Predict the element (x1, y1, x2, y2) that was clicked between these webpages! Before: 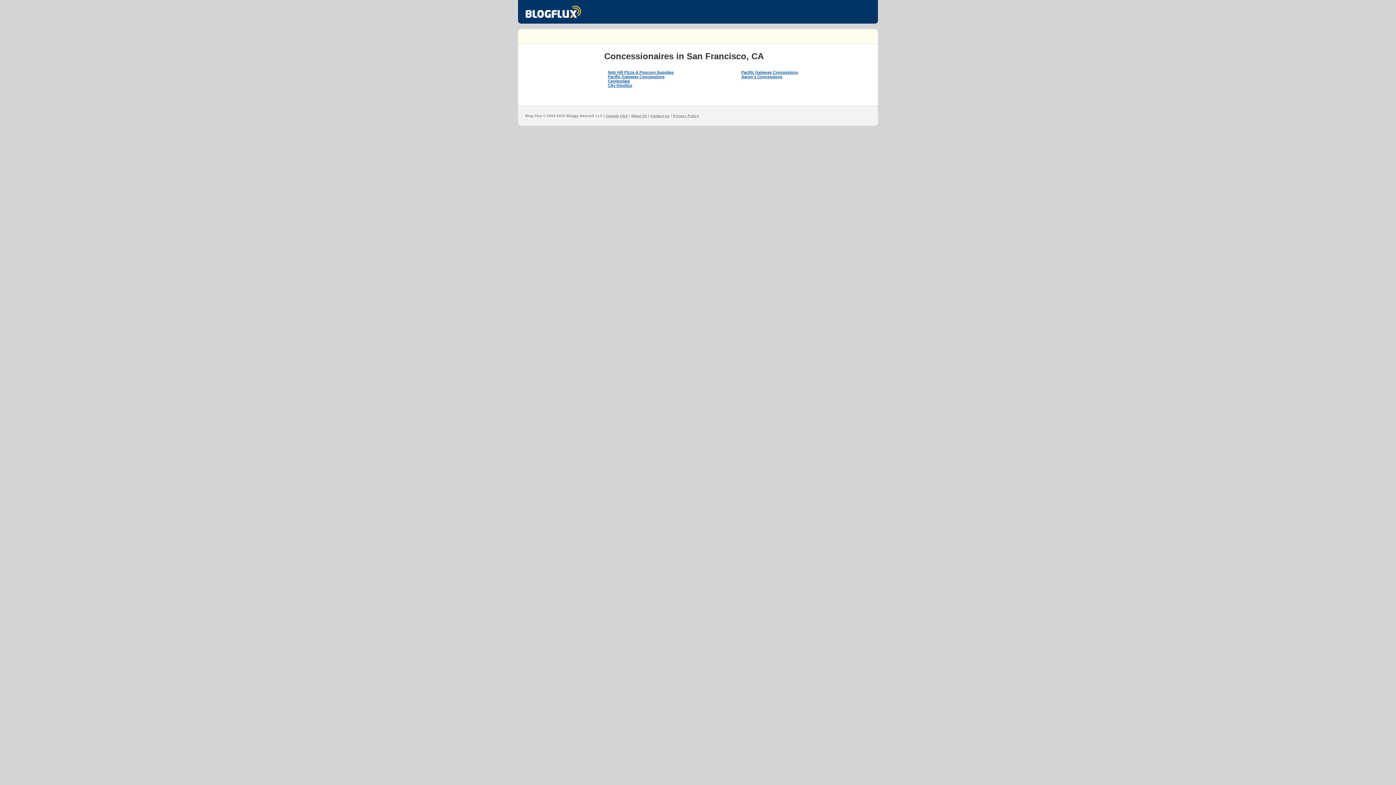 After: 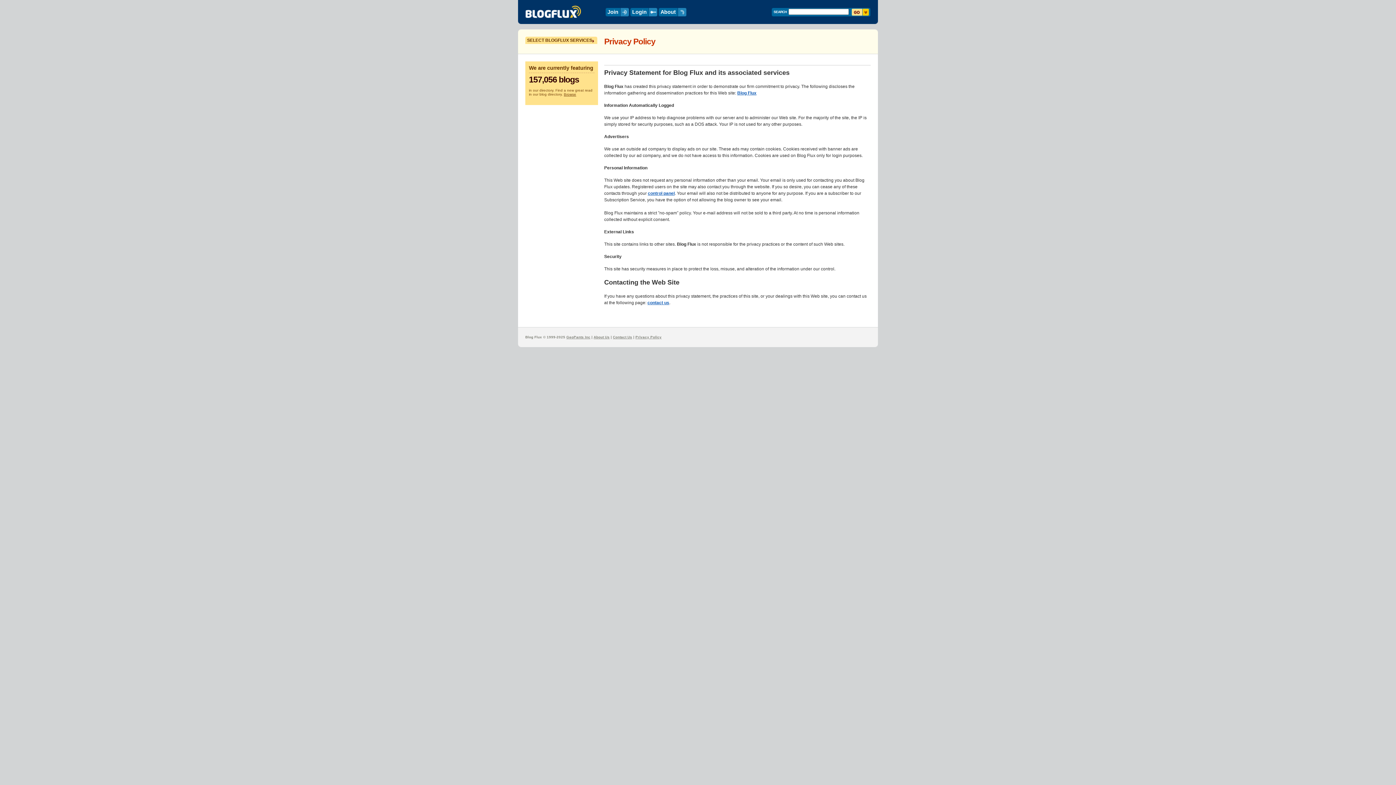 Action: label: Privacy Policy bbox: (673, 113, 699, 117)